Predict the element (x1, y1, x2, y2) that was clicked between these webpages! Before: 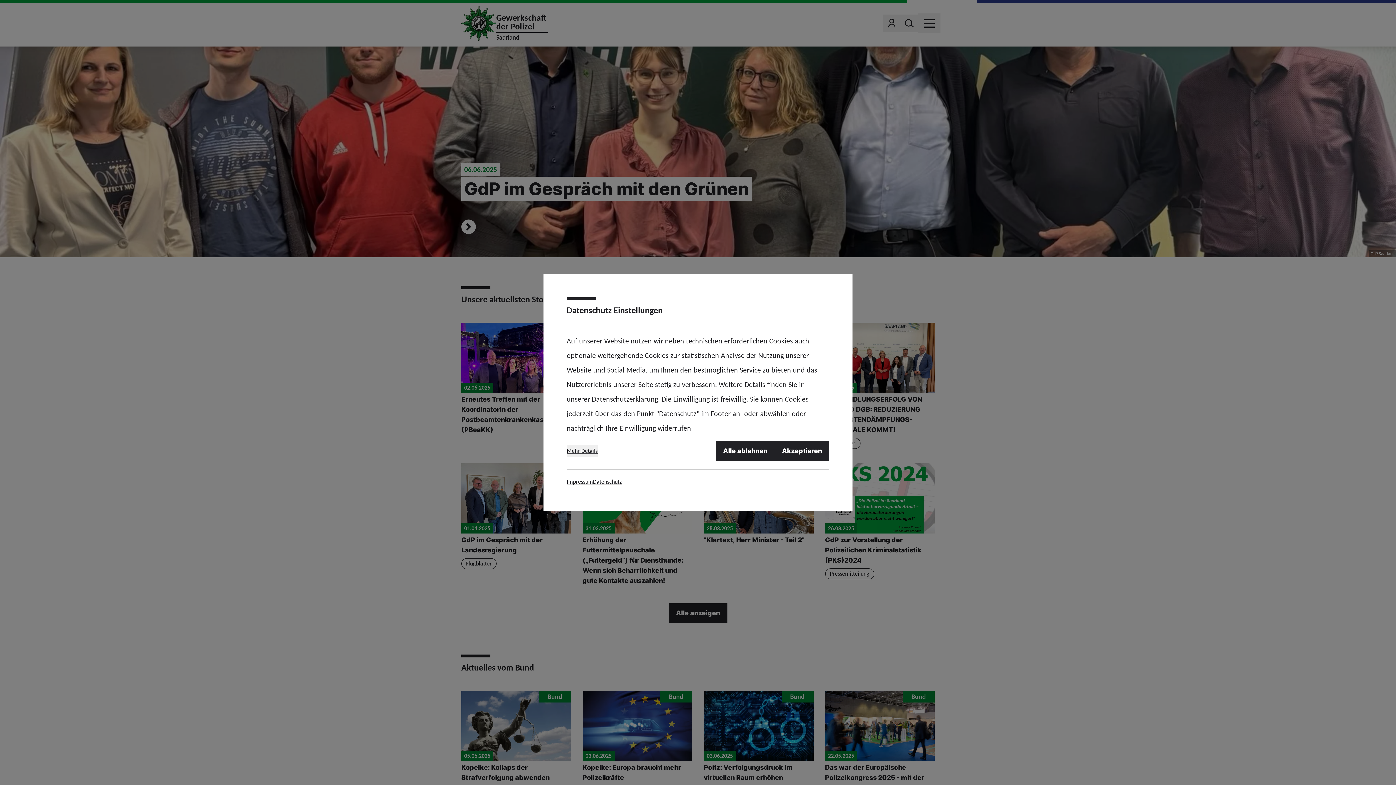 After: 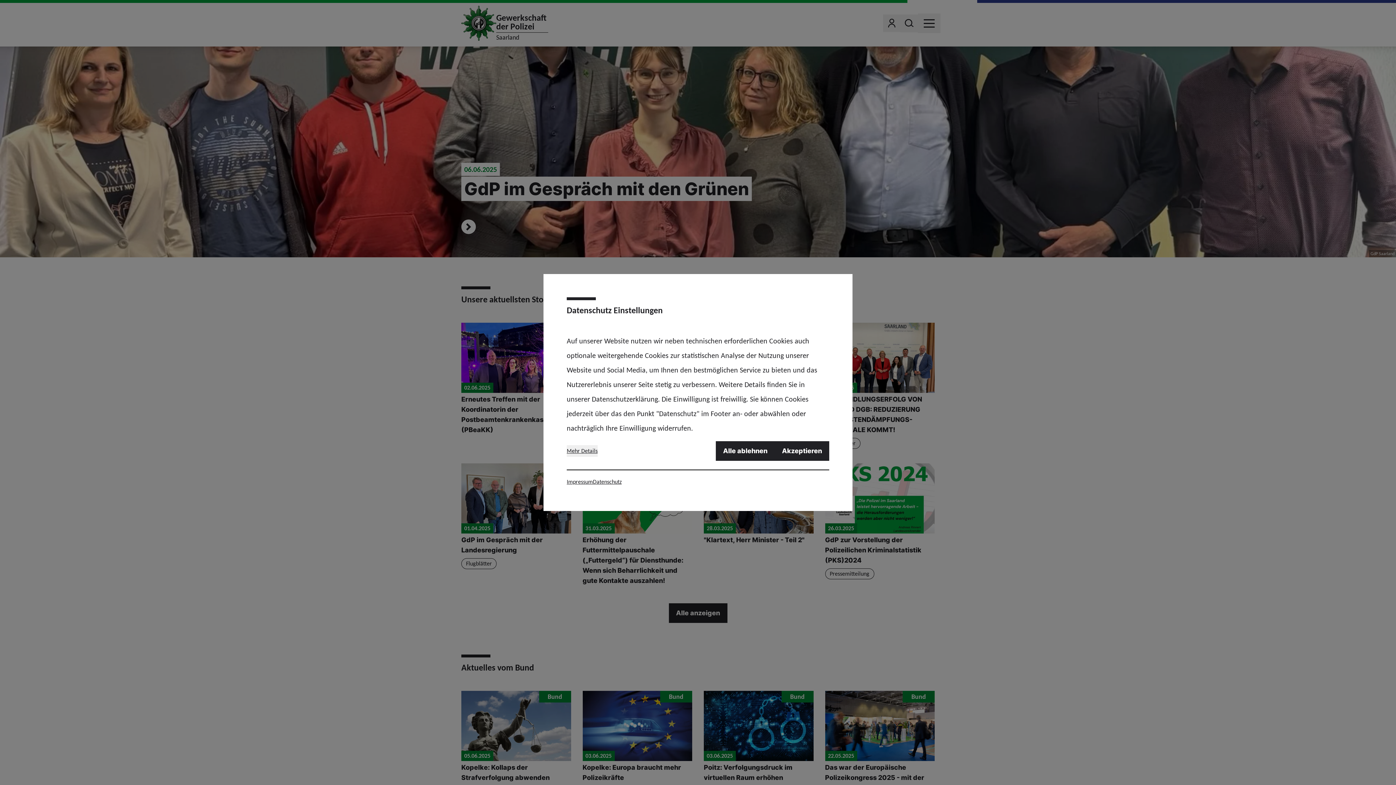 Action: bbox: (593, 476, 621, 488) label: Datenschutz